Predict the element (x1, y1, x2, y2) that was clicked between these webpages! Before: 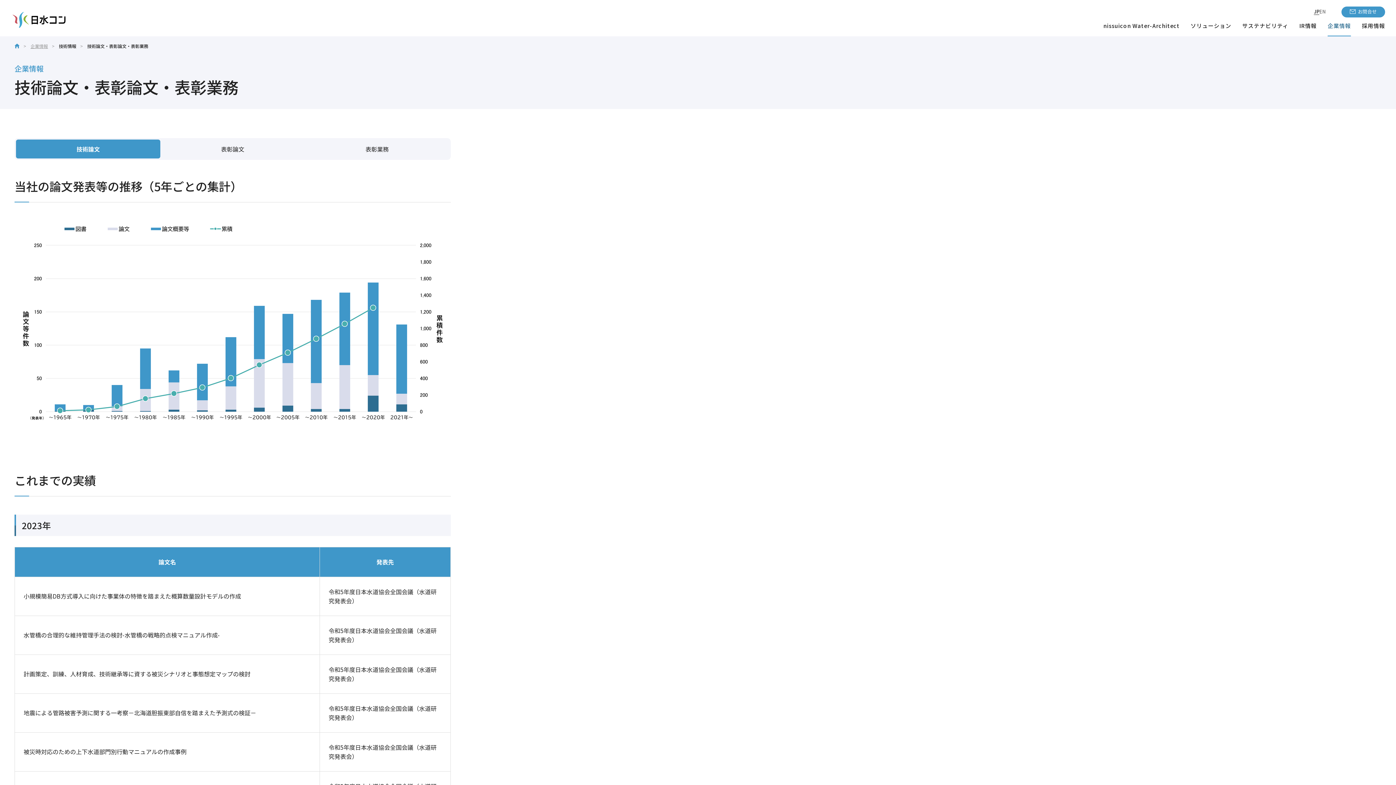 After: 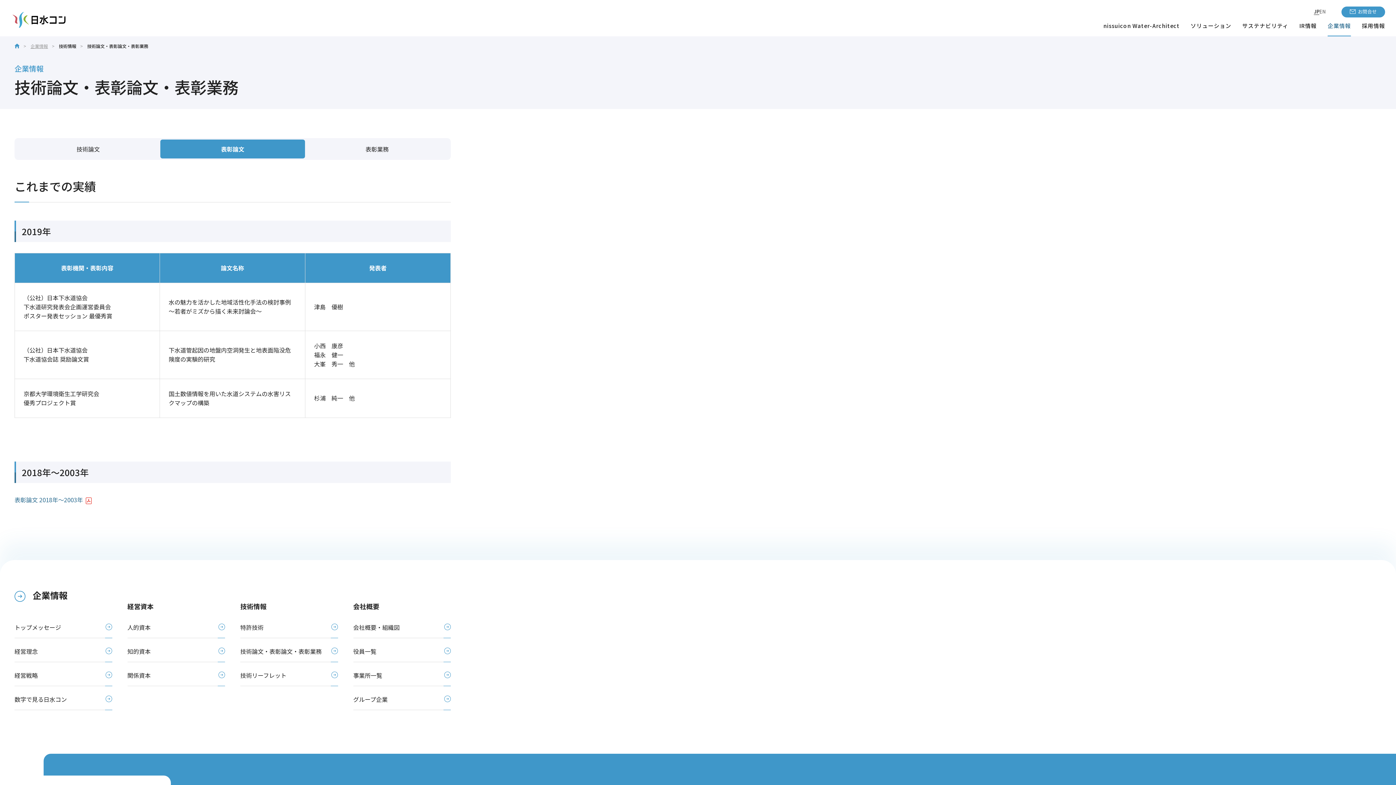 Action: bbox: (160, 139, 304, 158) label: 表彰論文